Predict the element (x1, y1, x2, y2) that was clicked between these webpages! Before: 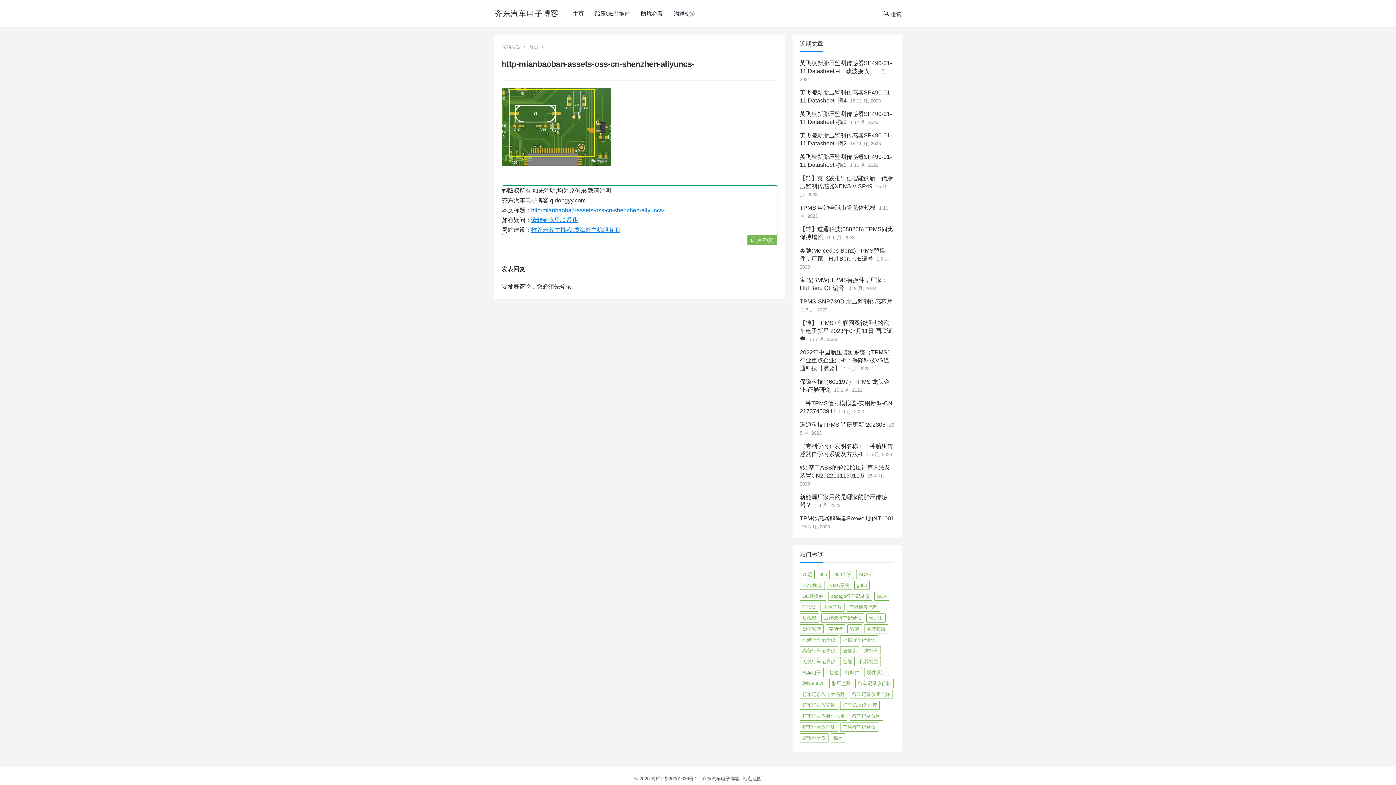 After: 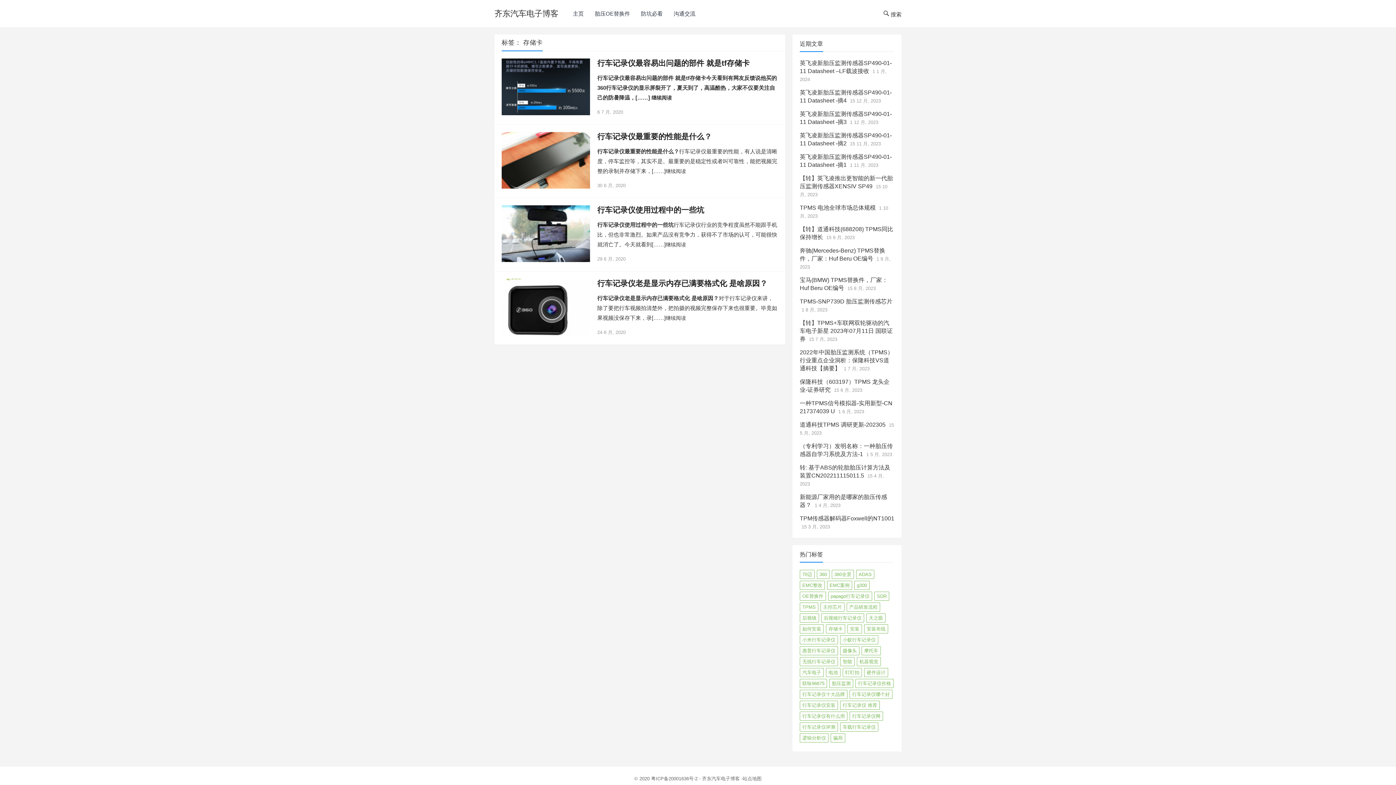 Action: bbox: (826, 624, 845, 633) label: 存储卡 (4 项)